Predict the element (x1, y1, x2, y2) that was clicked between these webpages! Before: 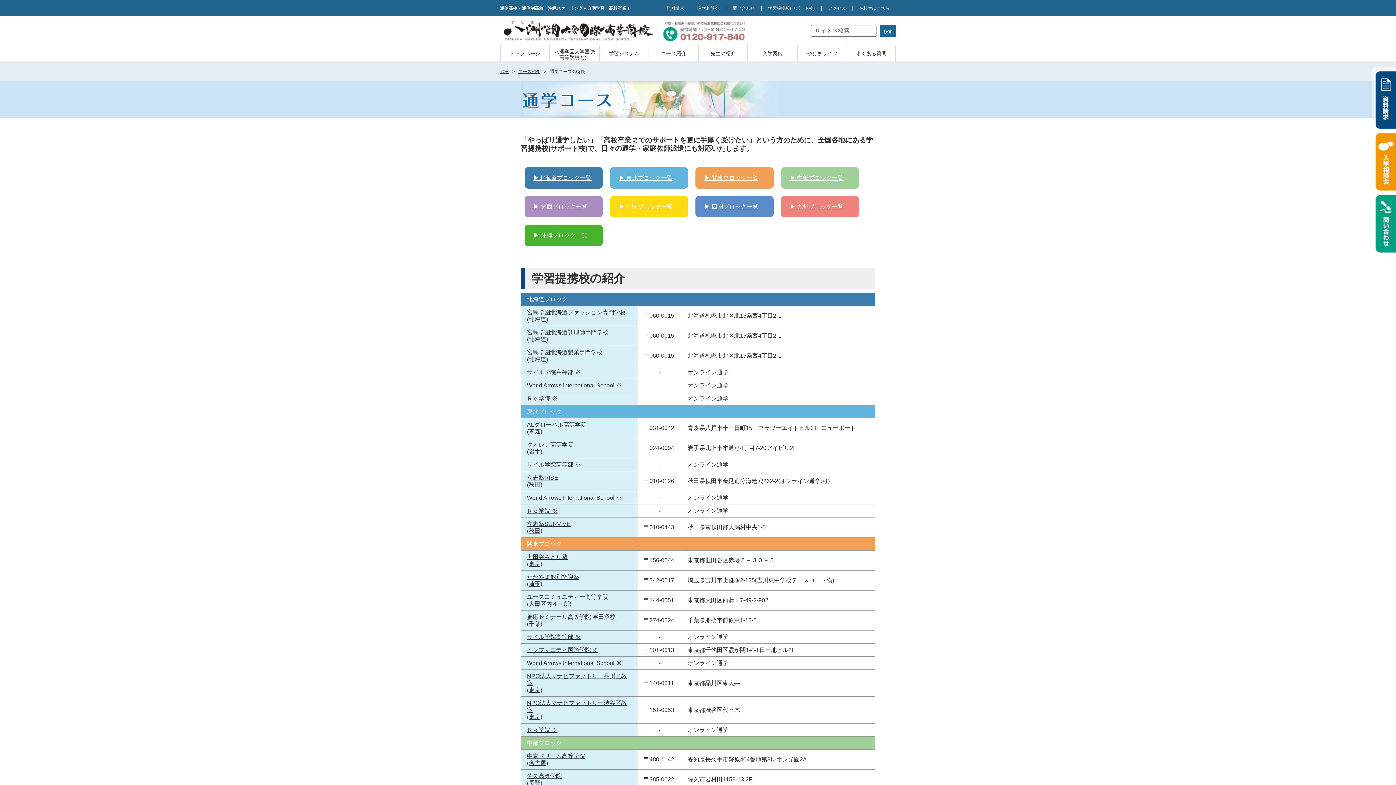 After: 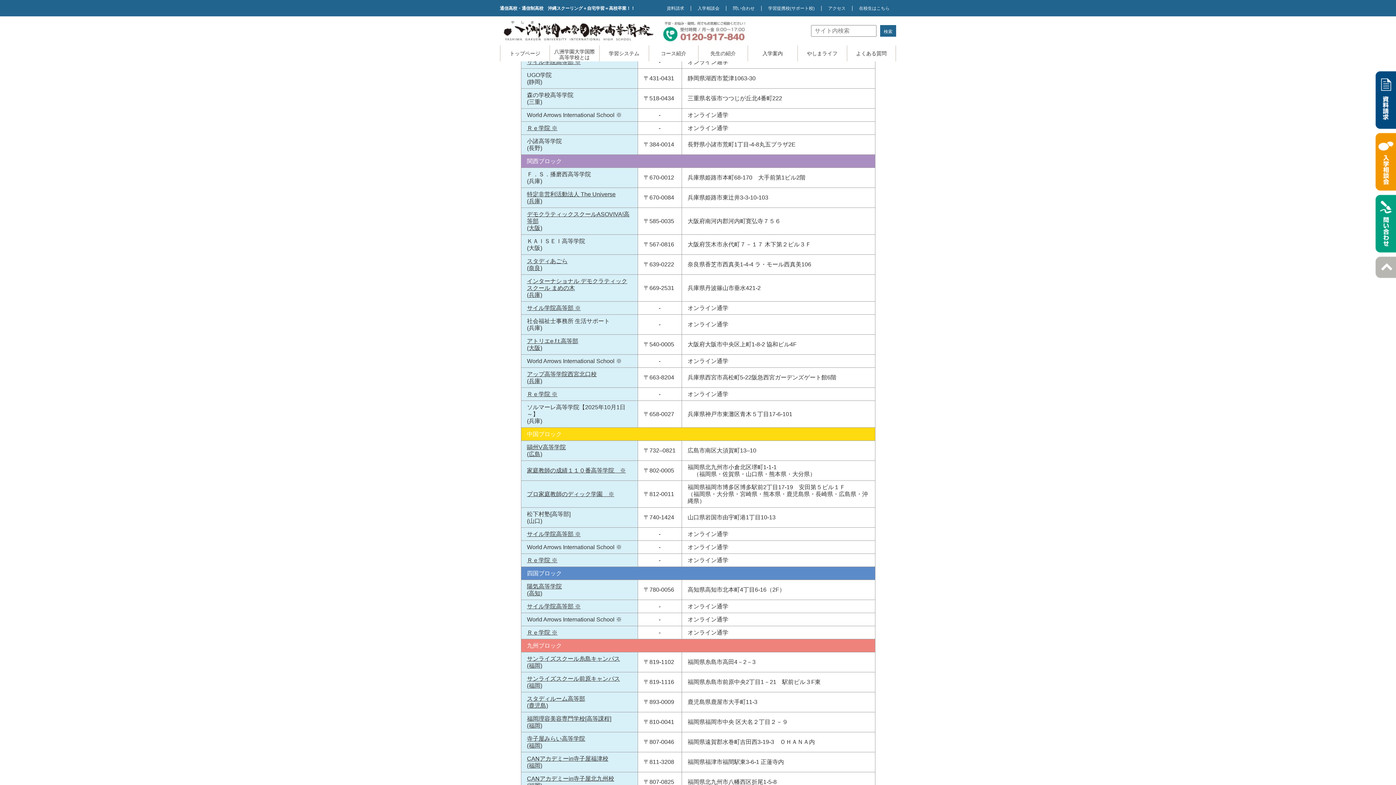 Action: label: ▶︎ 関西ブロック一覧 bbox: (520, 192, 606, 221)